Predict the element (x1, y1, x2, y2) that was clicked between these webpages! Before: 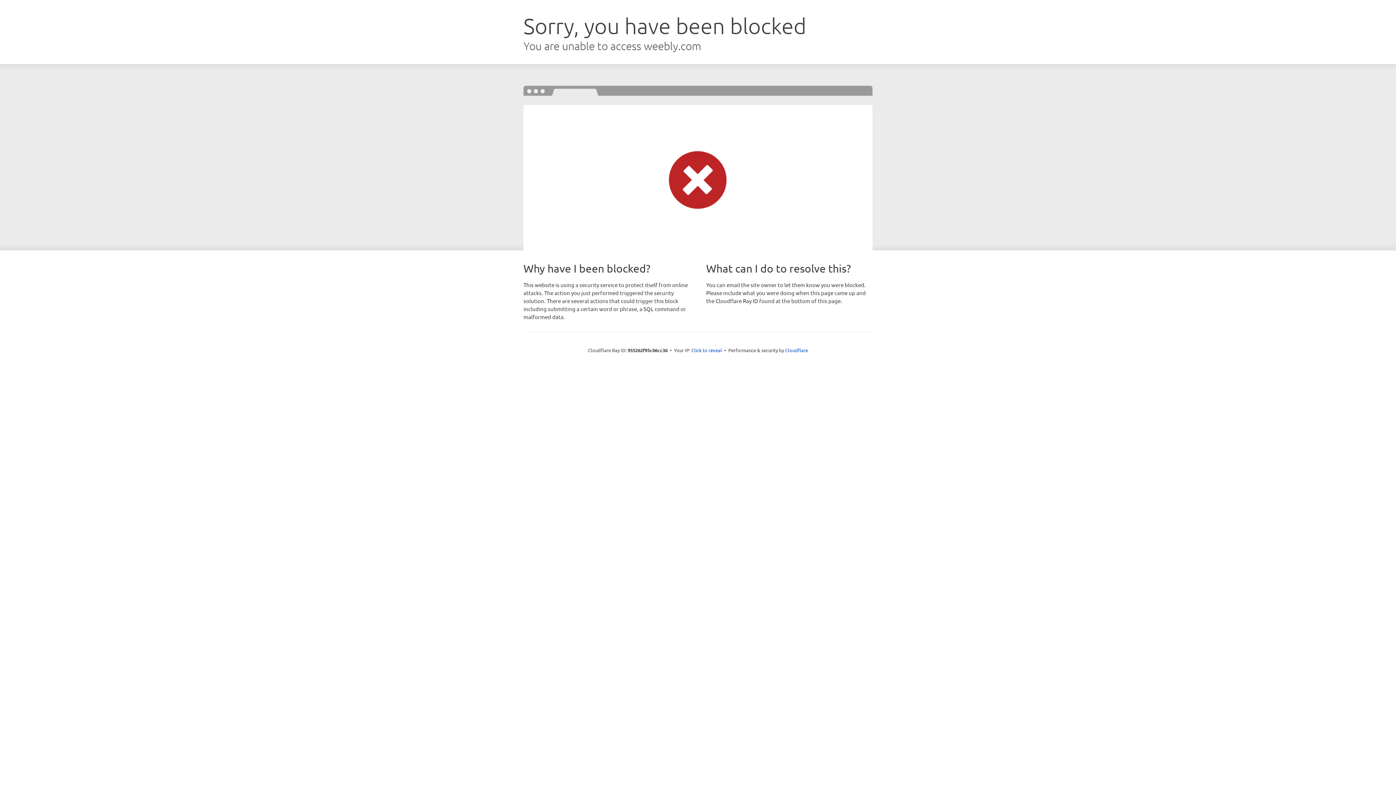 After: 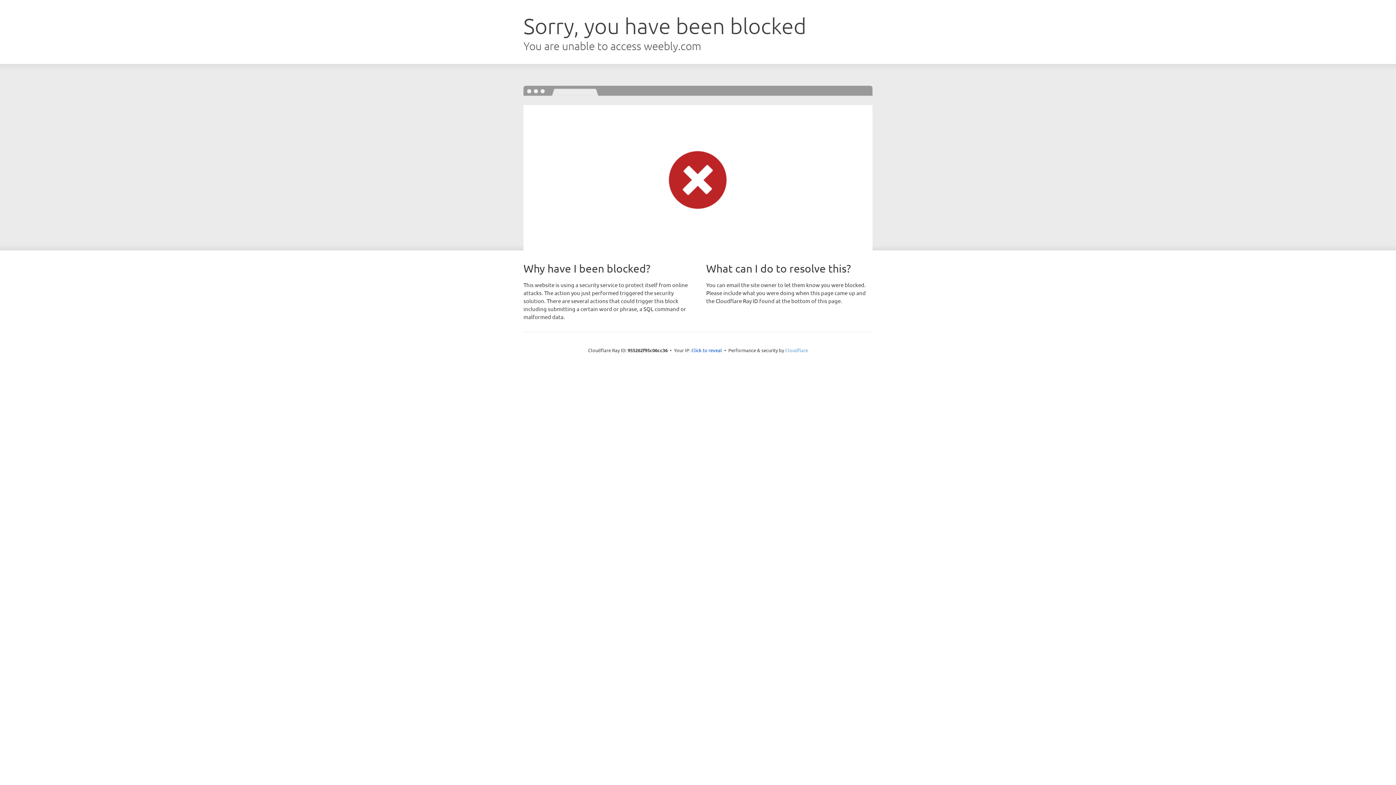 Action: label: Cloudflare bbox: (785, 347, 808, 353)